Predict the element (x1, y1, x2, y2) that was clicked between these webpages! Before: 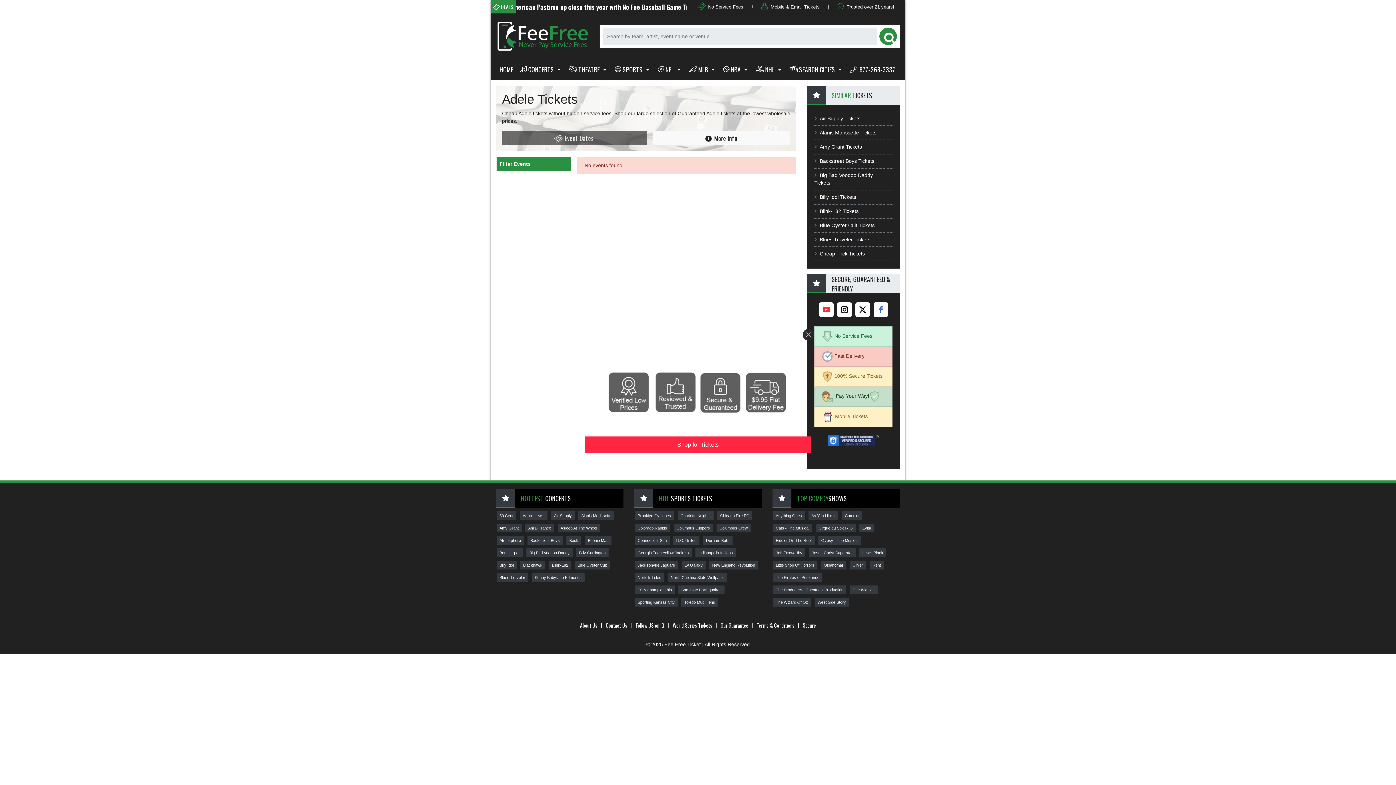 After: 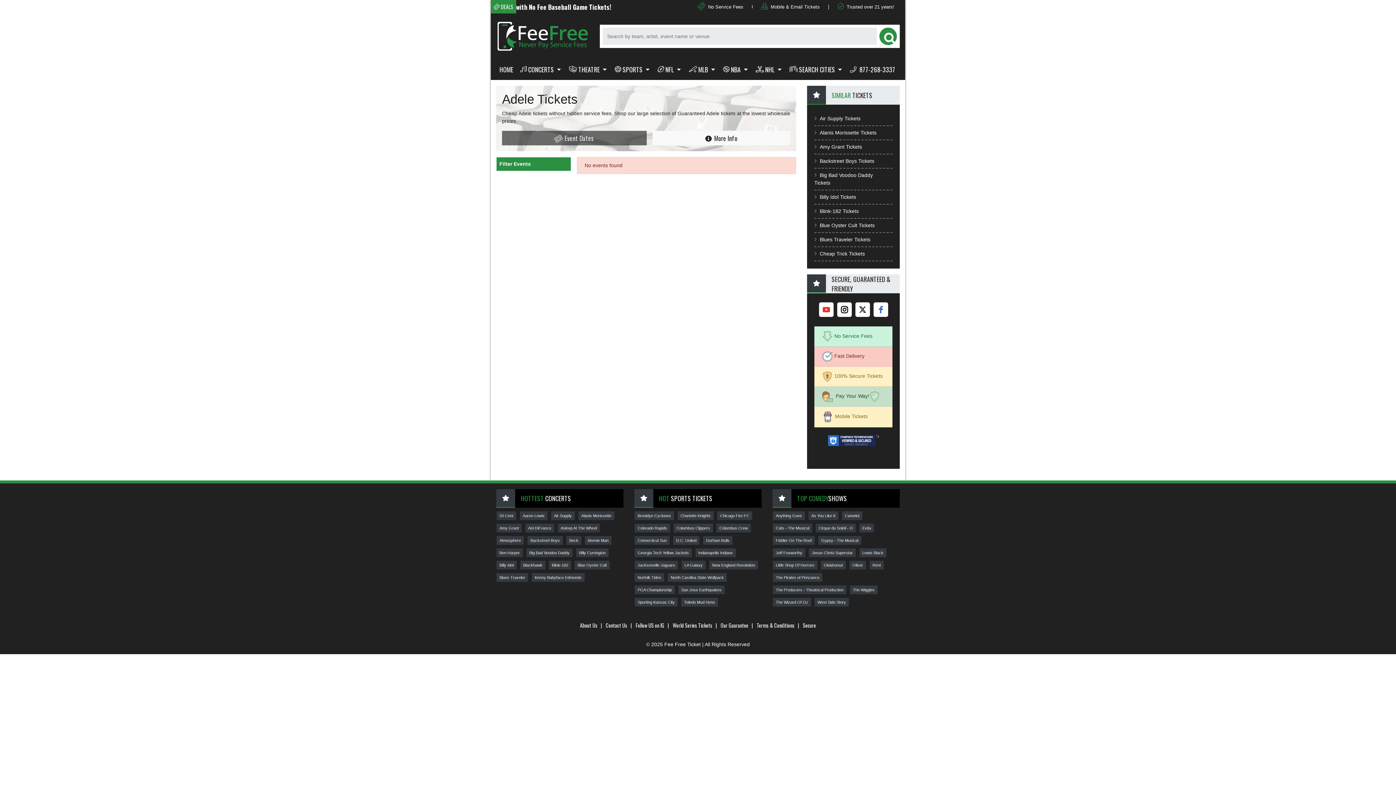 Action: bbox: (802, 328, 814, 340) label: Close